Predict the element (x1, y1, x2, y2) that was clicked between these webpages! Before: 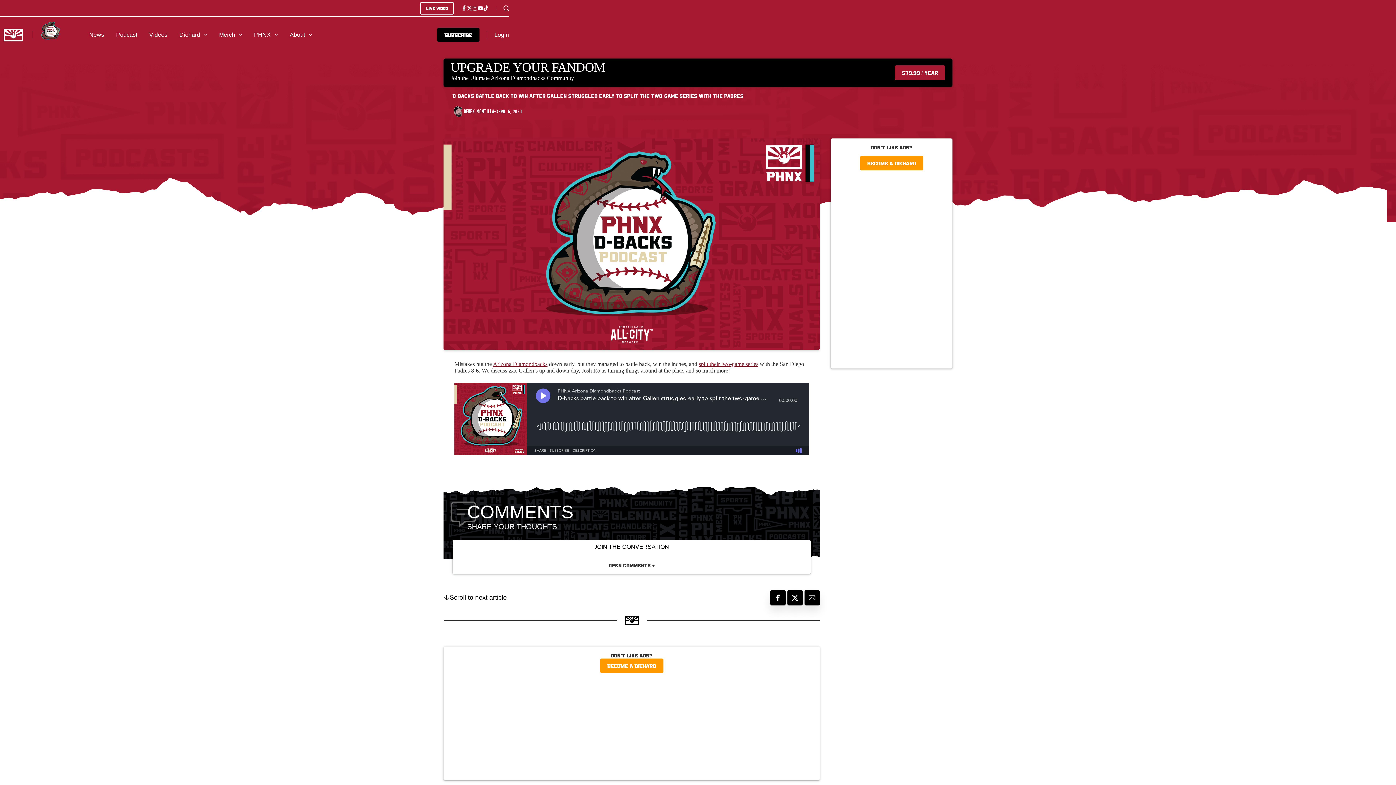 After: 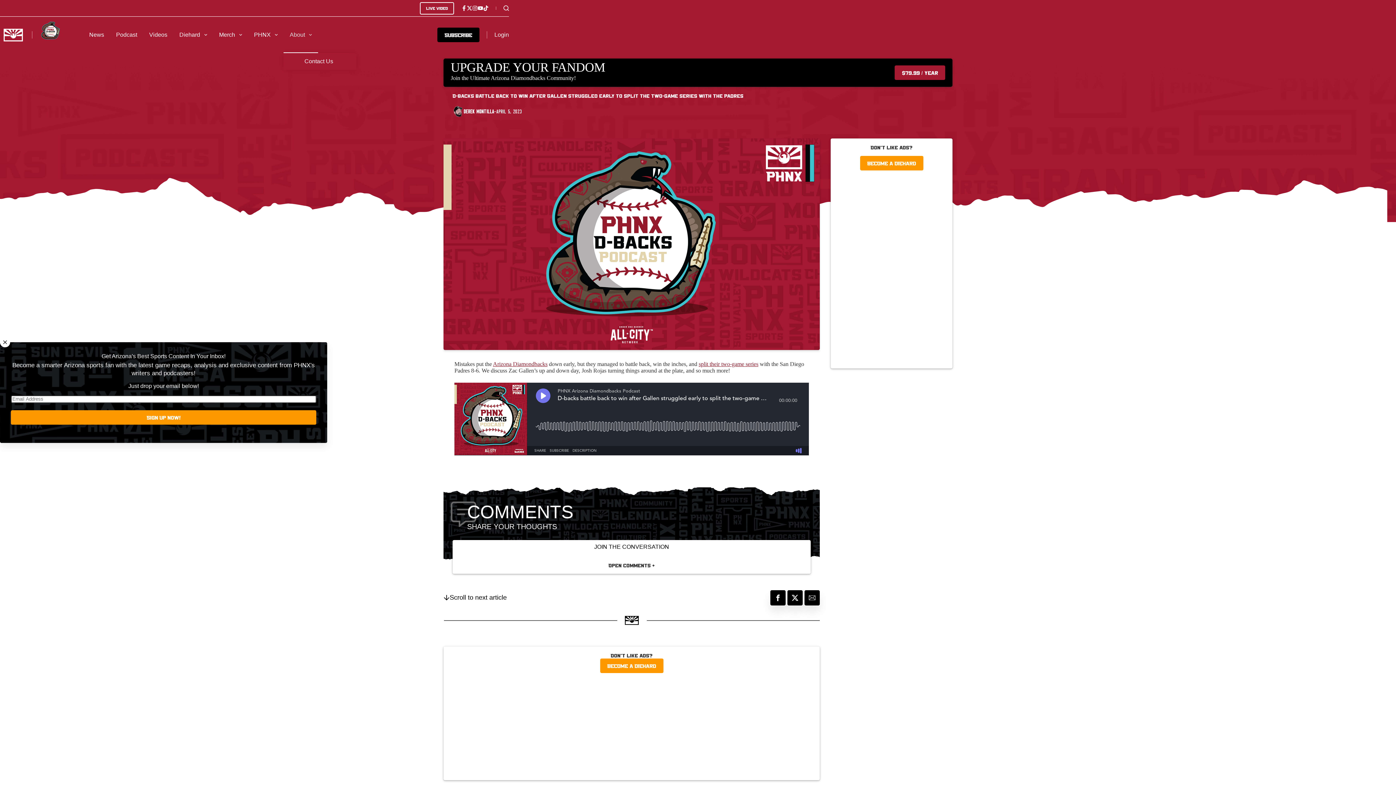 Action: bbox: (283, 16, 318, 53) label: About